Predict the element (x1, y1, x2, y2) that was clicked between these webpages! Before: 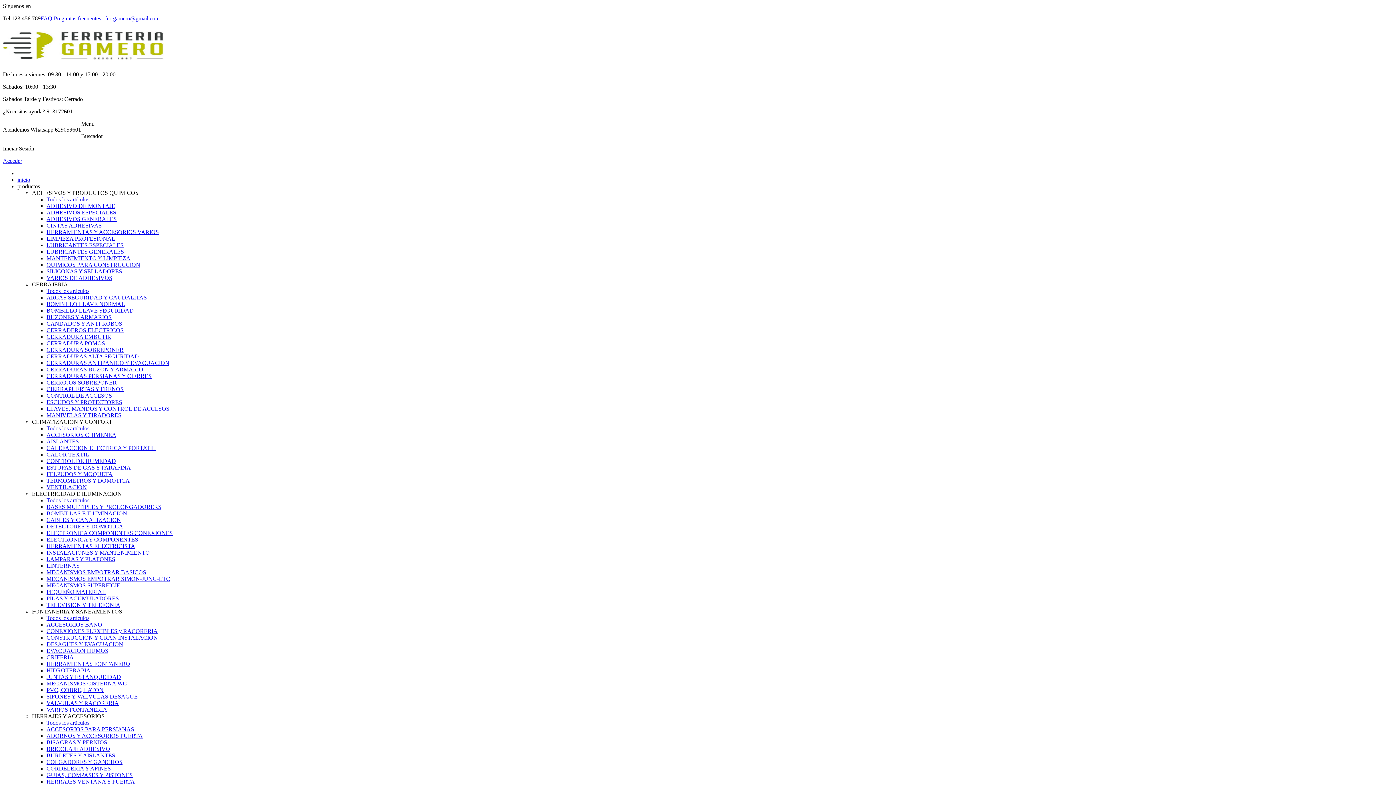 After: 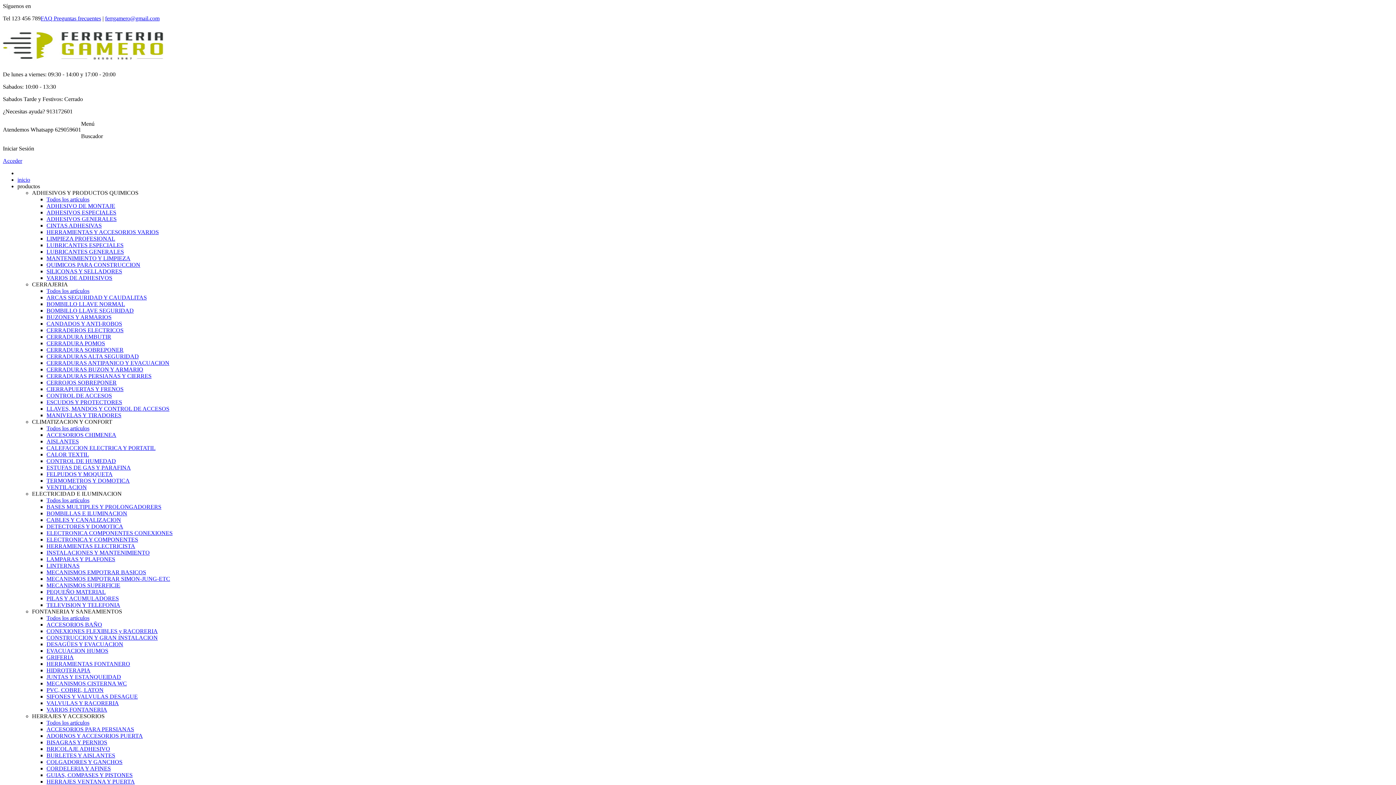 Action: bbox: (46, 268, 122, 274) label: SILICONAS Y SELLADORES